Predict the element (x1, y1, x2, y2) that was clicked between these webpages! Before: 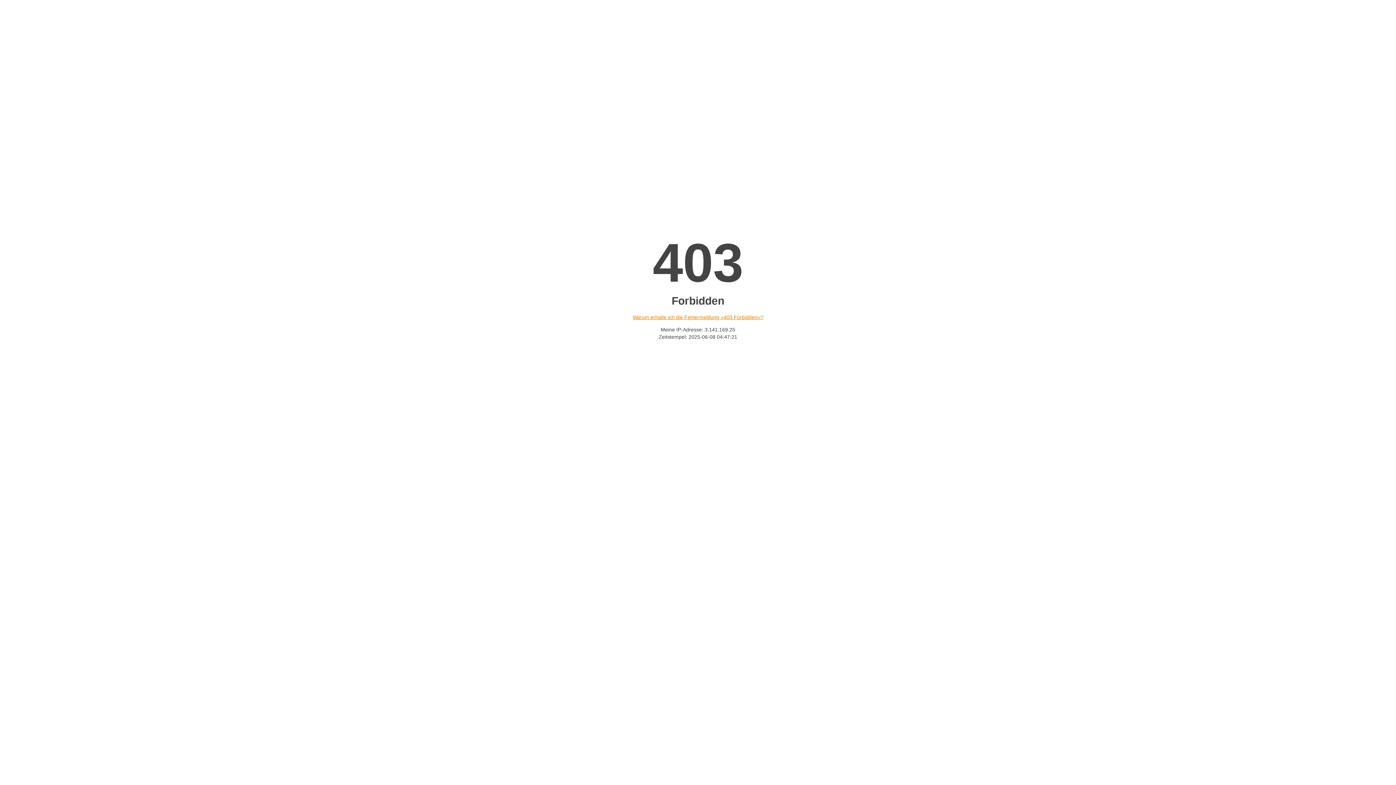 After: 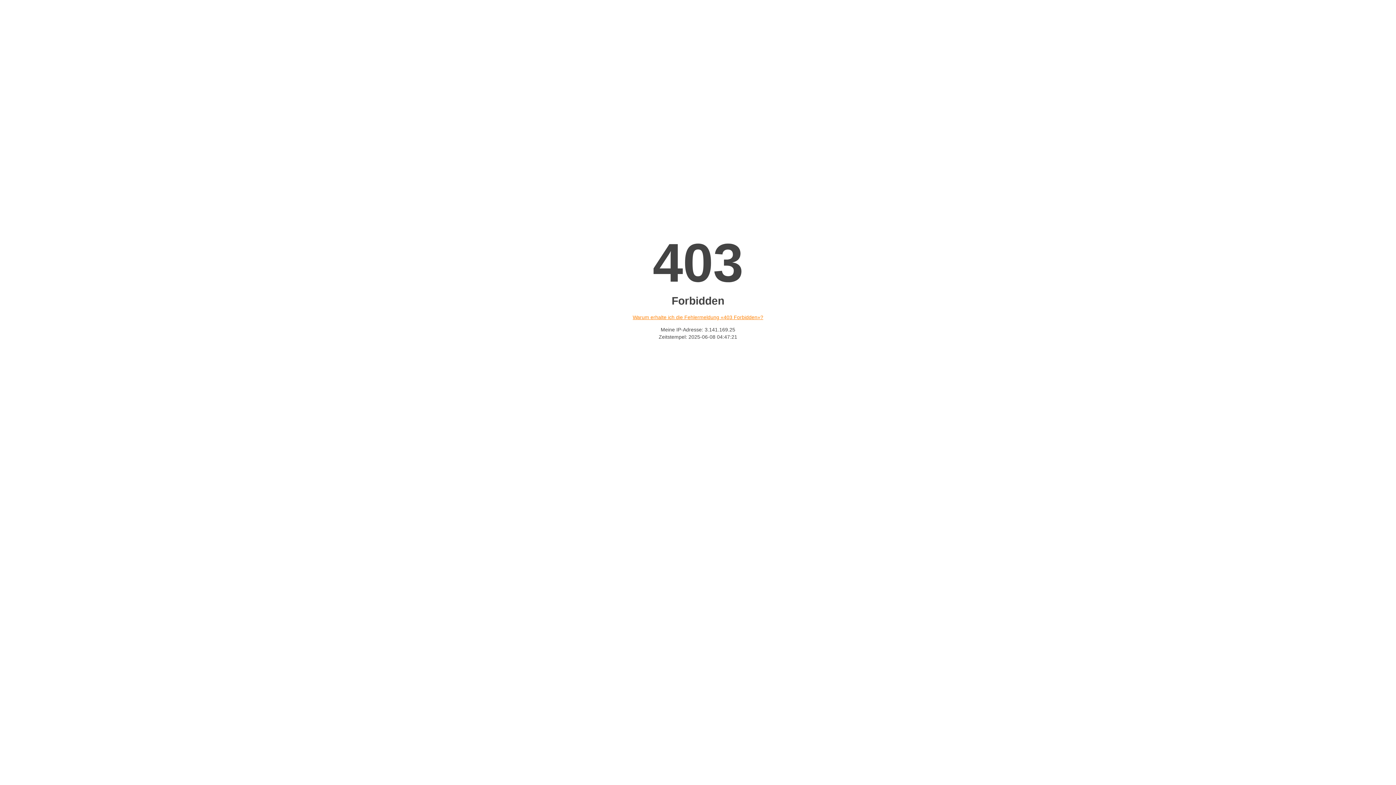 Action: bbox: (632, 314, 763, 320) label: Warum erhalte ich die Fehlermeldung «403 Forbidden»?